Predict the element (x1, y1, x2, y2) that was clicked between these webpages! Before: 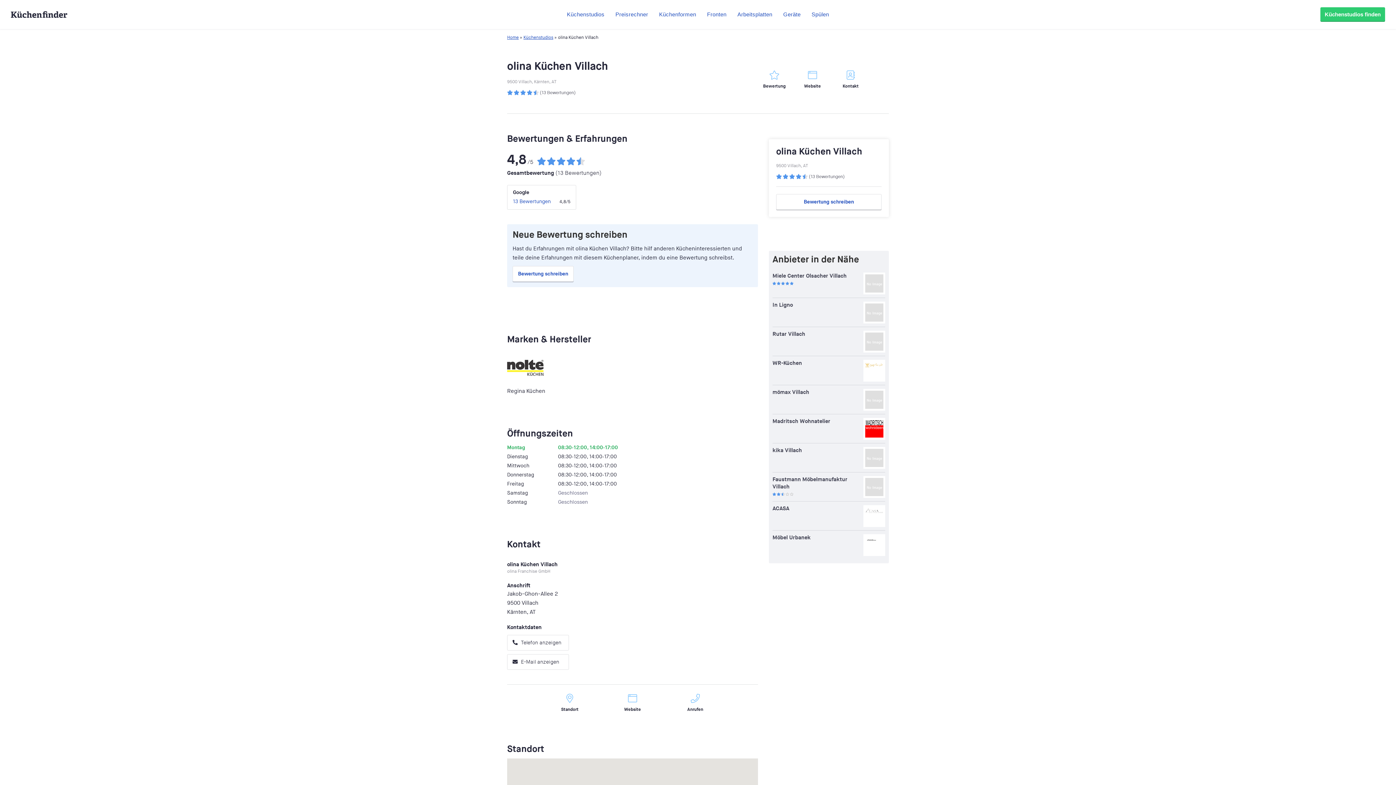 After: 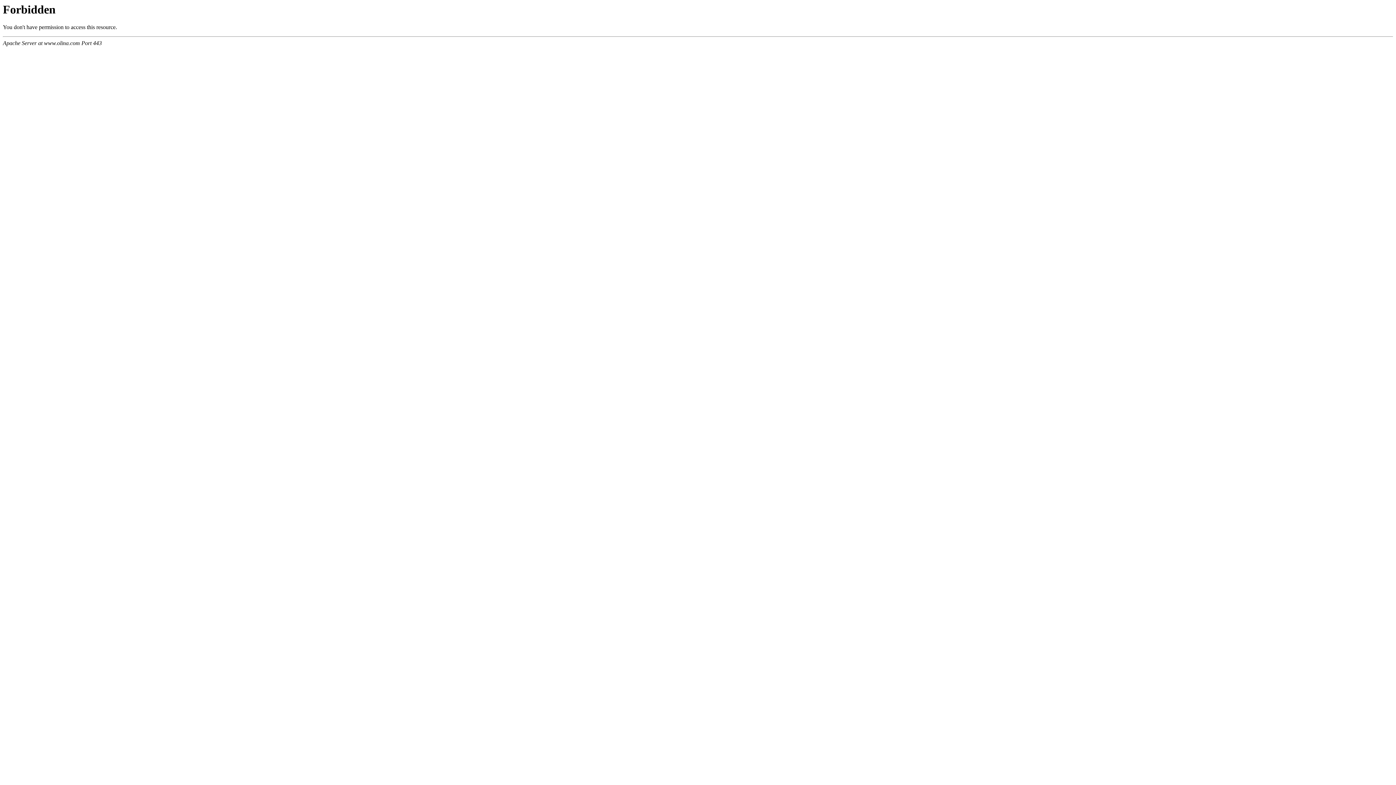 Action: bbox: (607, 692, 657, 713) label: Website